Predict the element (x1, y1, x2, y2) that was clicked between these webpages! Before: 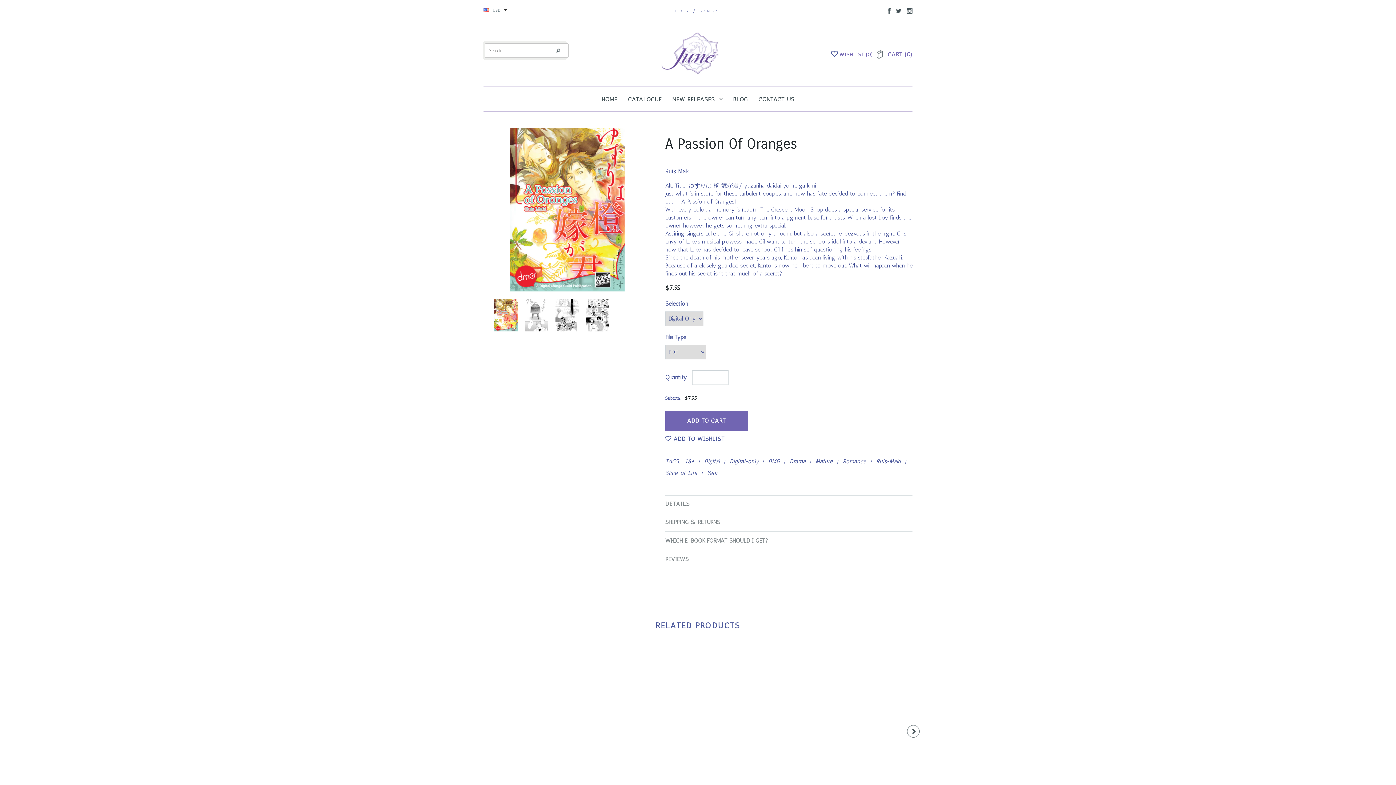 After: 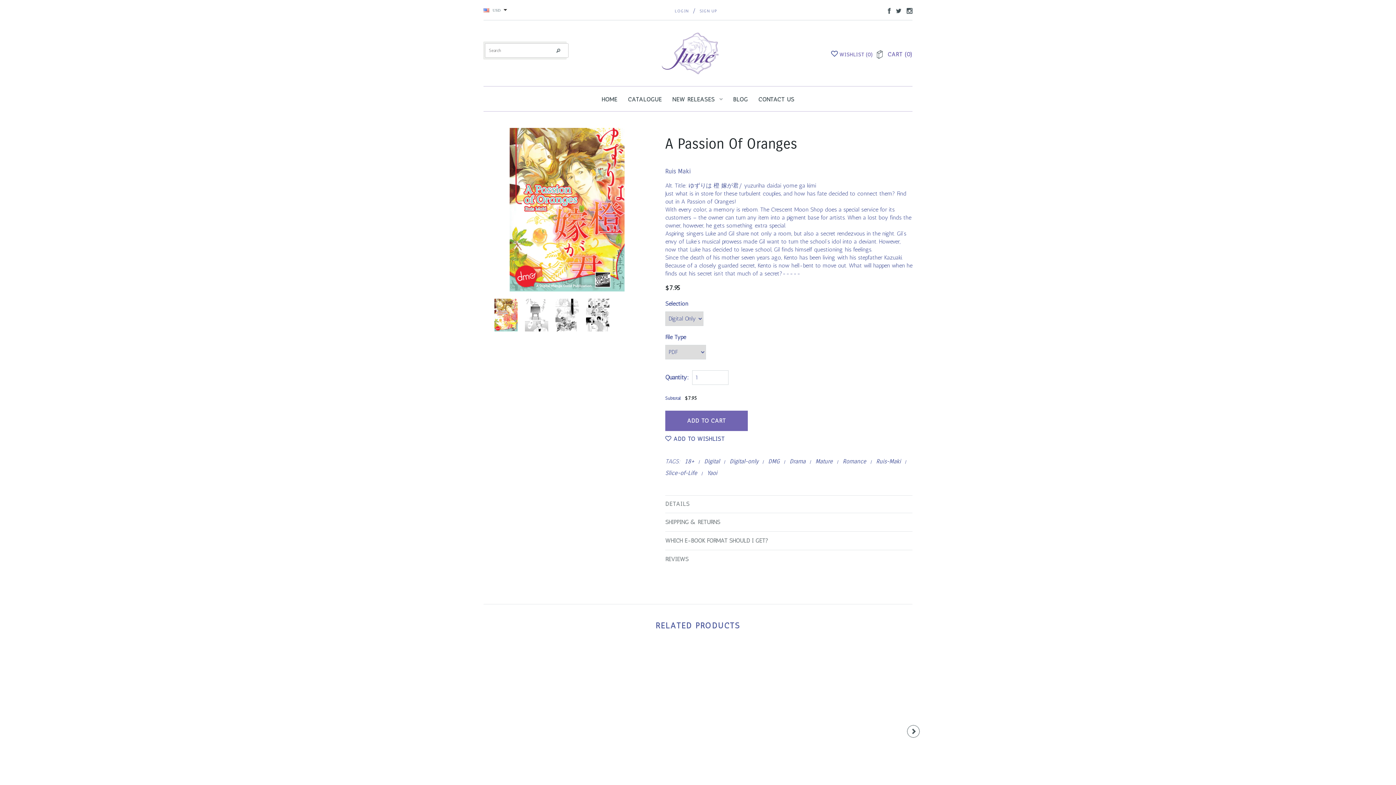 Action: bbox: (596, 704, 609, 717) label: Quick view